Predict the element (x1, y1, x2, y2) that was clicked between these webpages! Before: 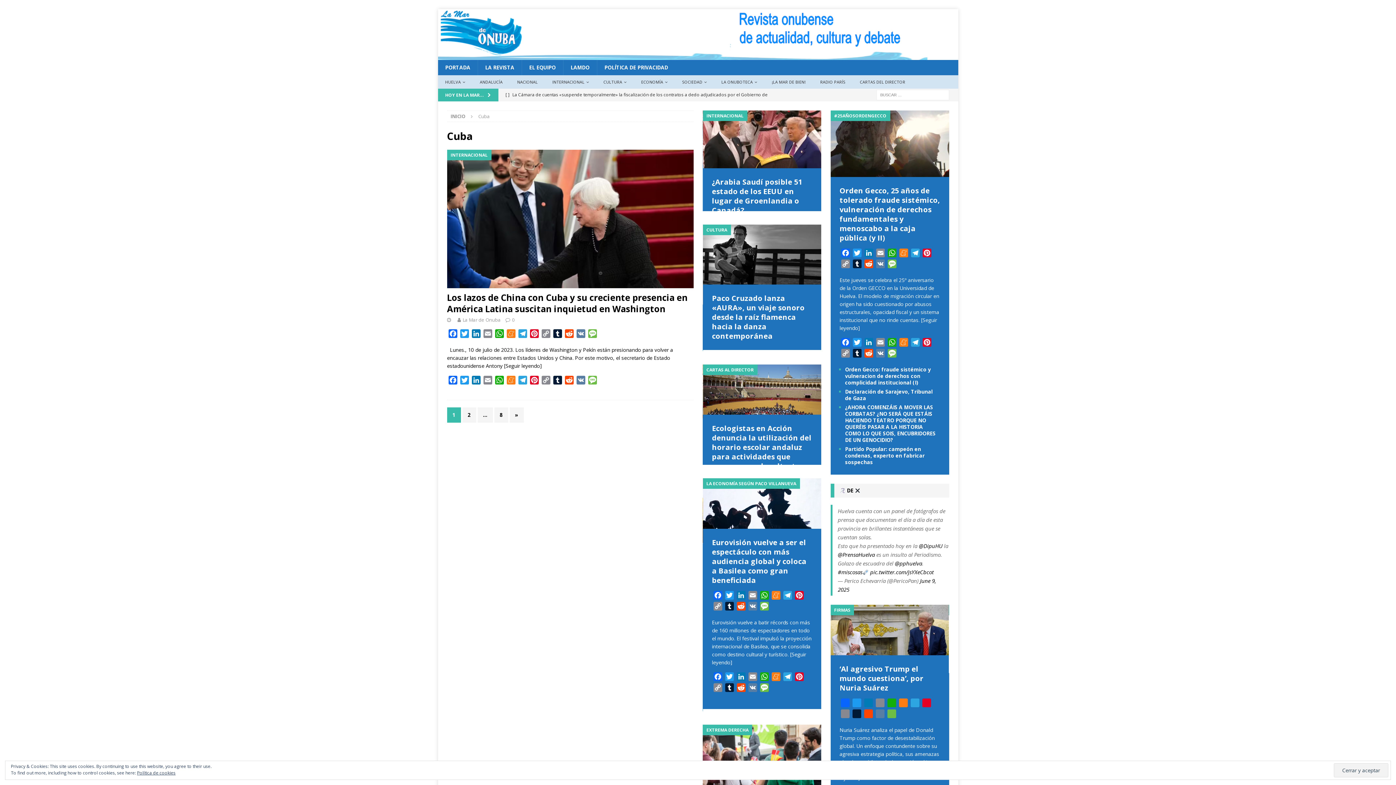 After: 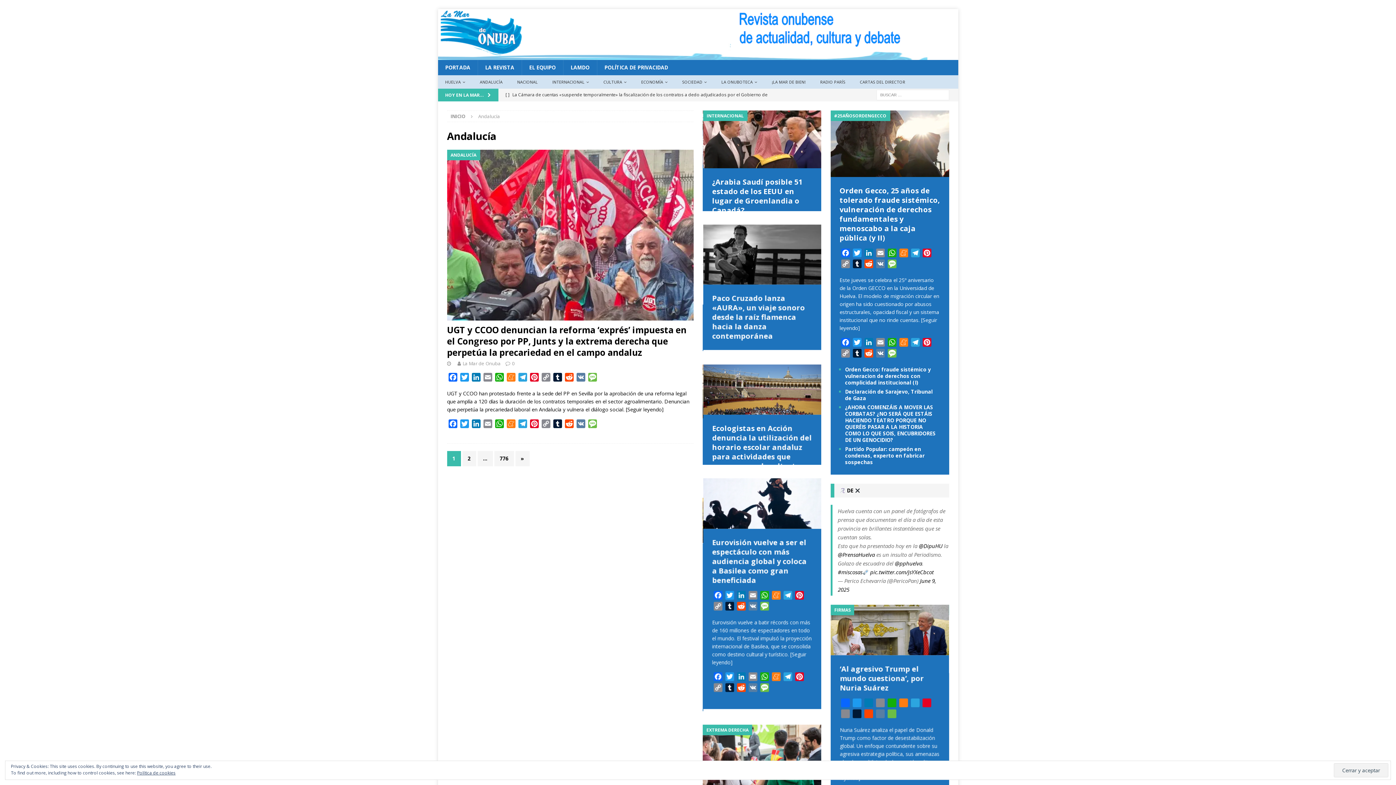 Action: label: ANDALUCÍA bbox: (472, 75, 510, 88)